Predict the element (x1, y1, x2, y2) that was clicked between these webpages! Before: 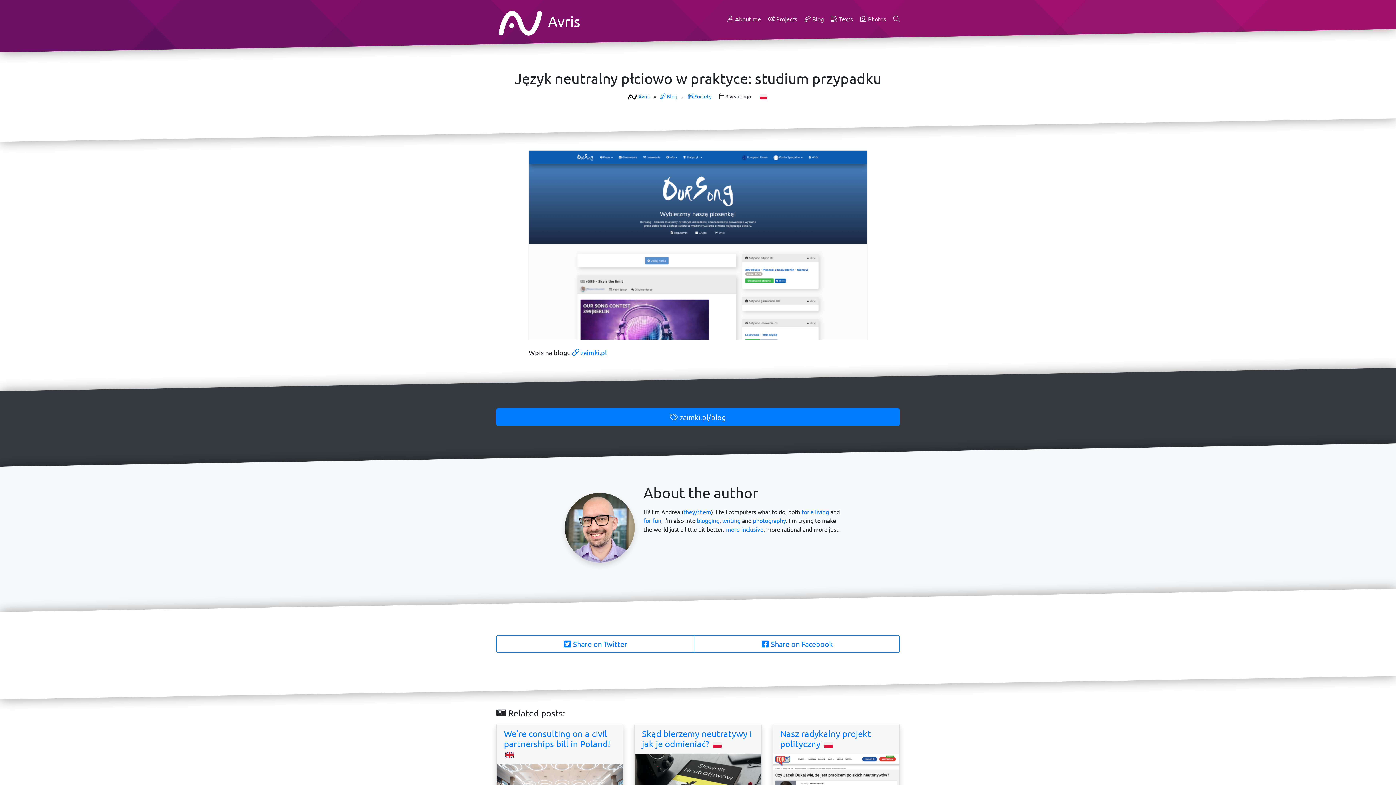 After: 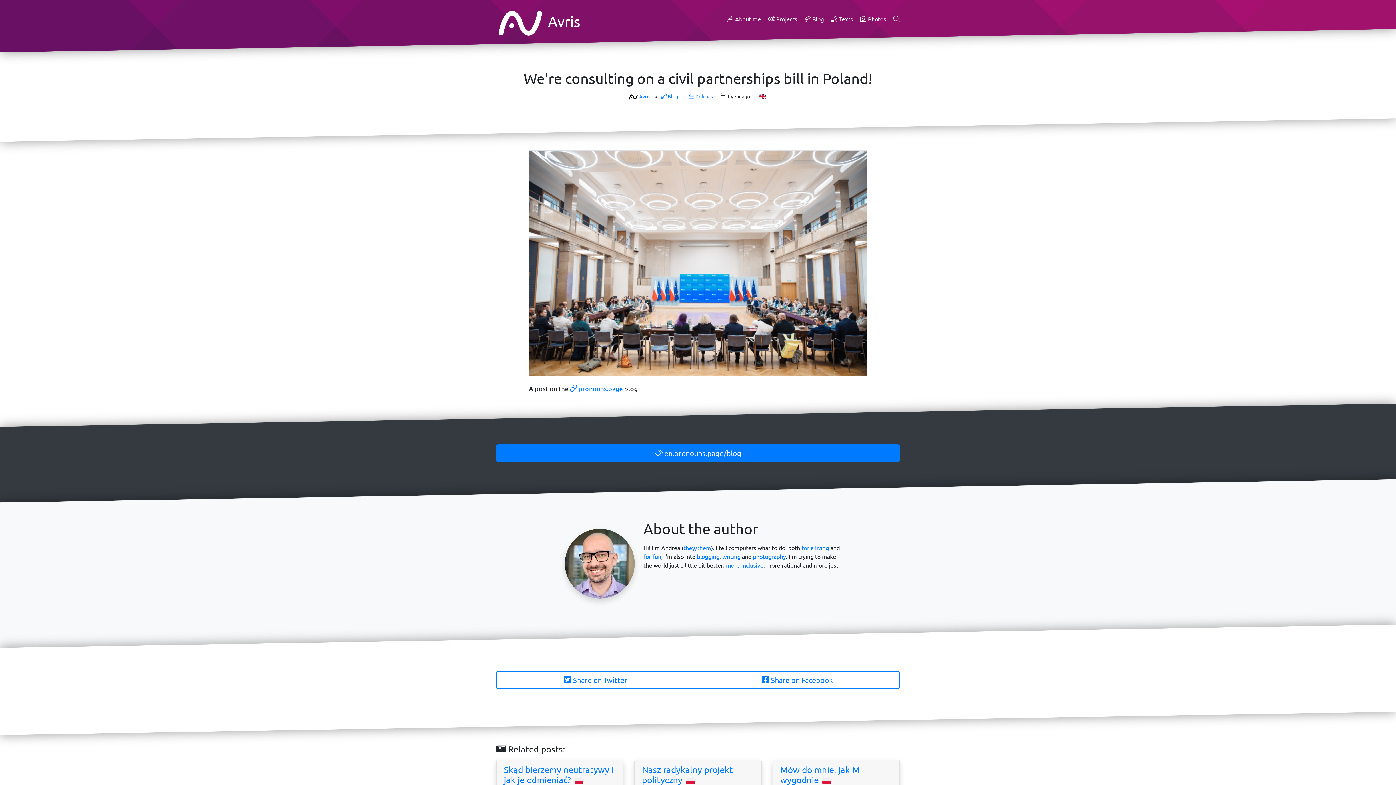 Action: label: We're consulting on a civil partnerships bill in Poland!  bbox: (504, 728, 610, 749)